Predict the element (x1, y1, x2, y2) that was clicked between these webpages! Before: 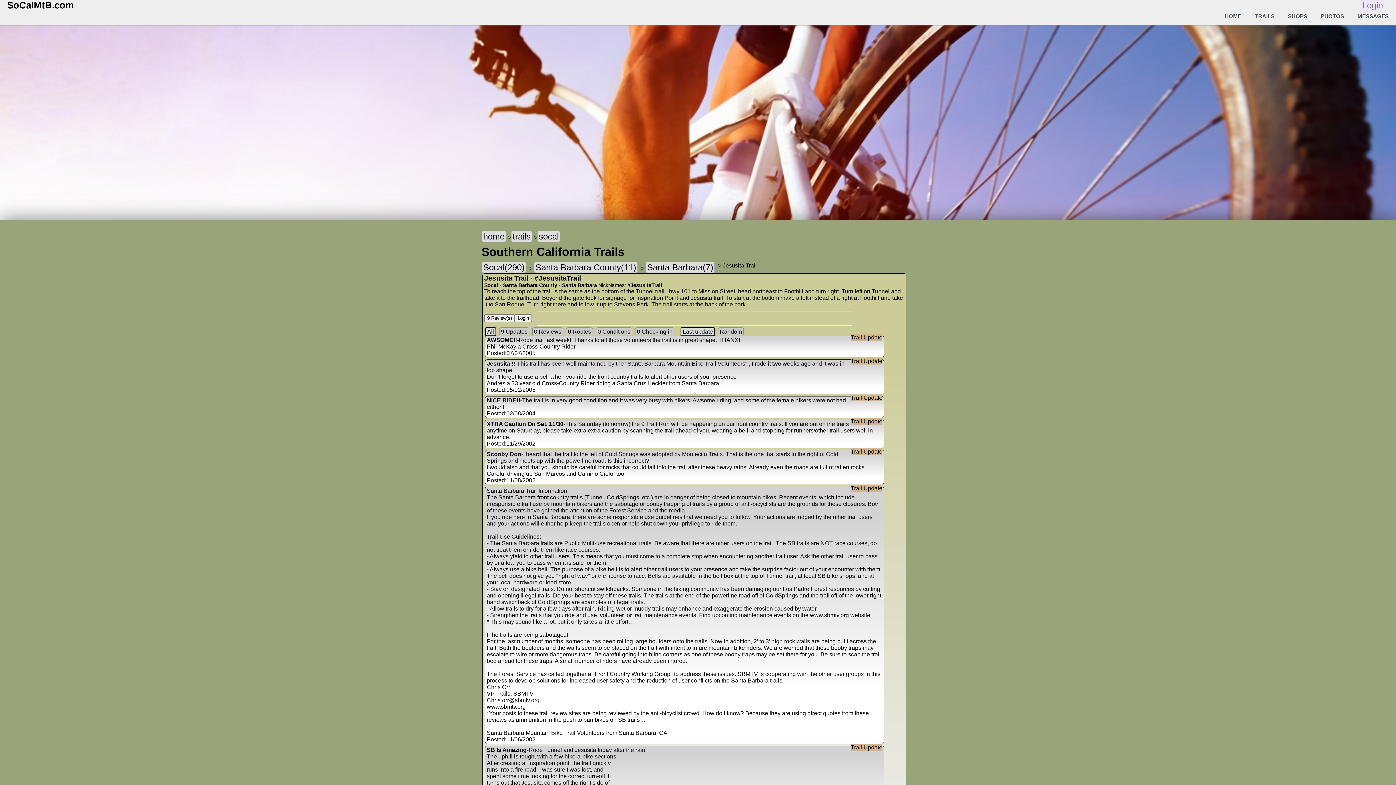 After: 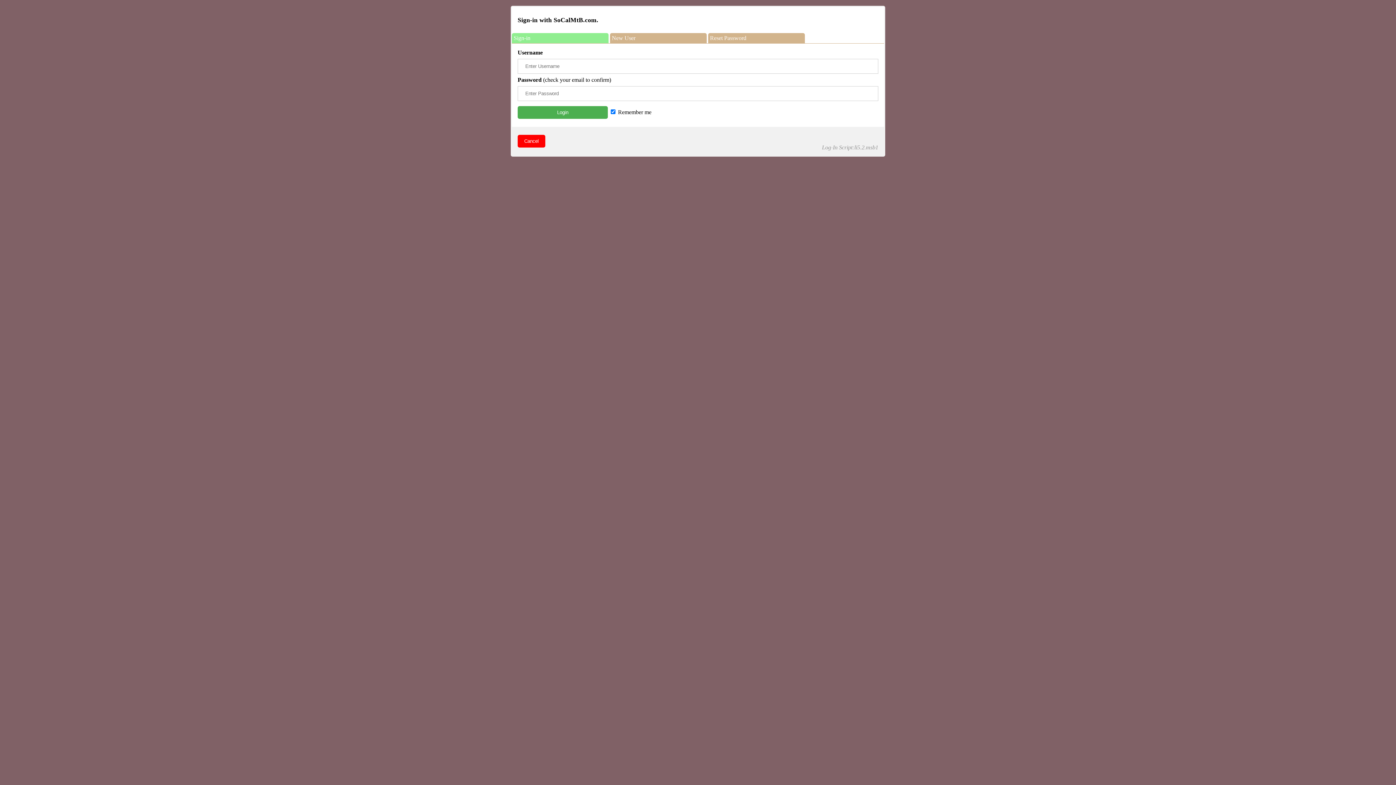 Action: bbox: (514, 314, 532, 321) label: Login